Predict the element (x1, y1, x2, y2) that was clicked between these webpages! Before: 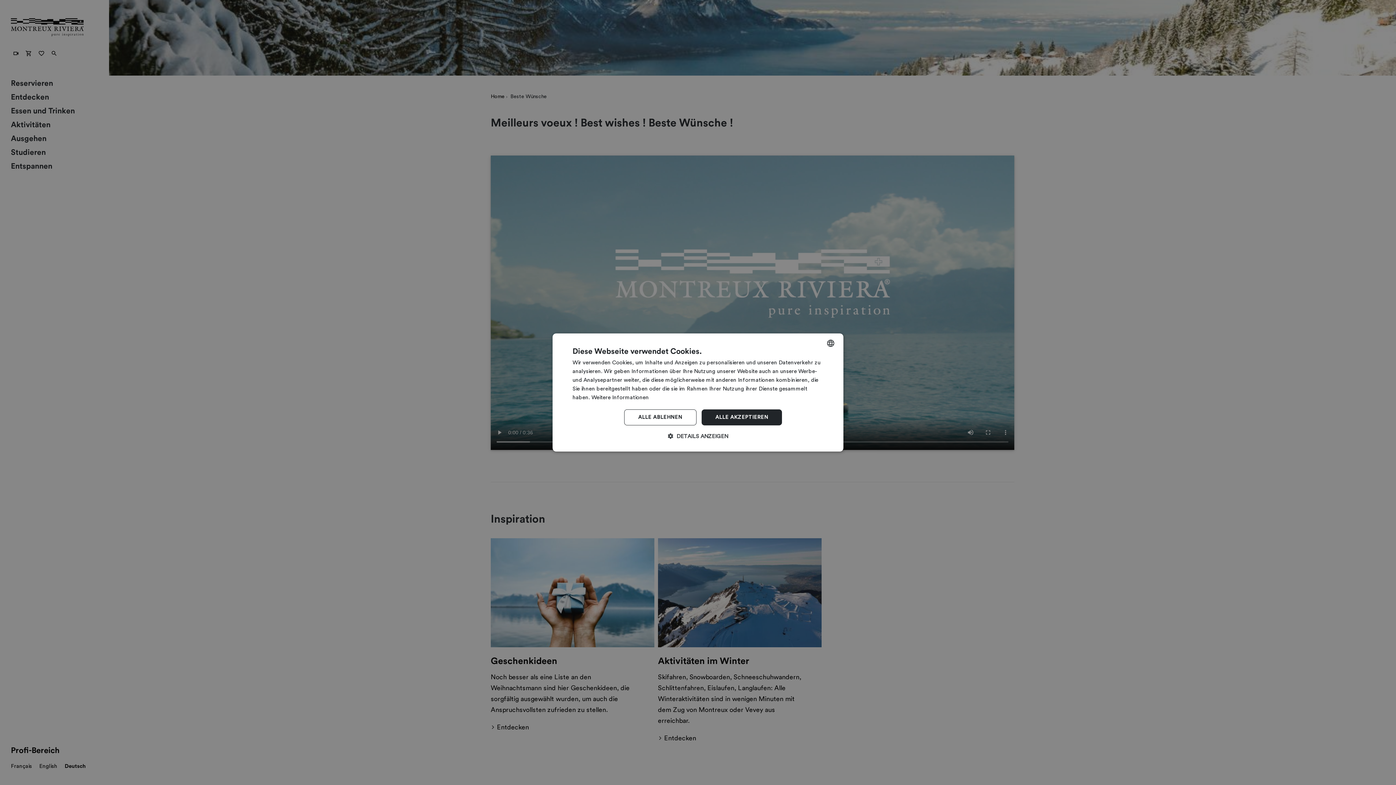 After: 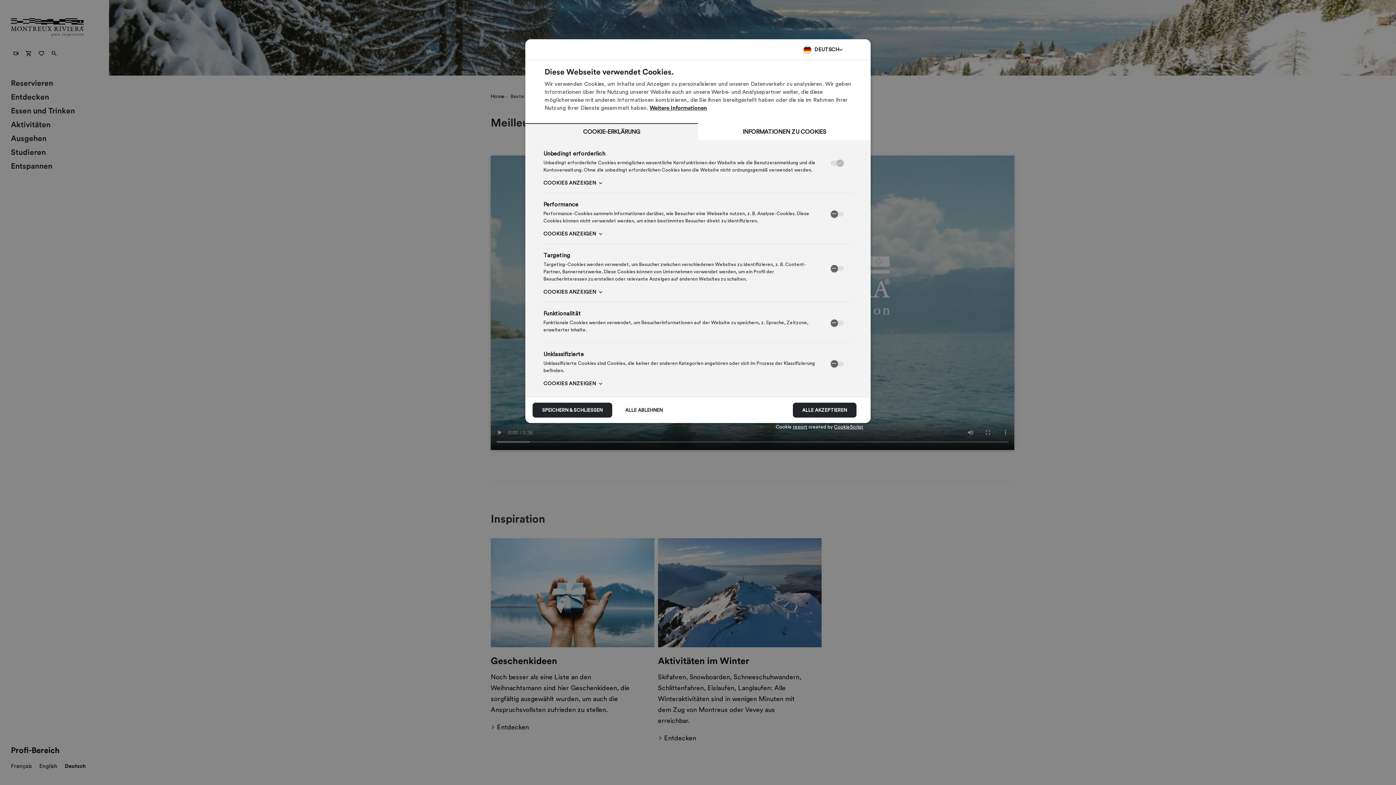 Action: bbox: (572, 432, 823, 440) label:  DETAILS ANZEIGEN